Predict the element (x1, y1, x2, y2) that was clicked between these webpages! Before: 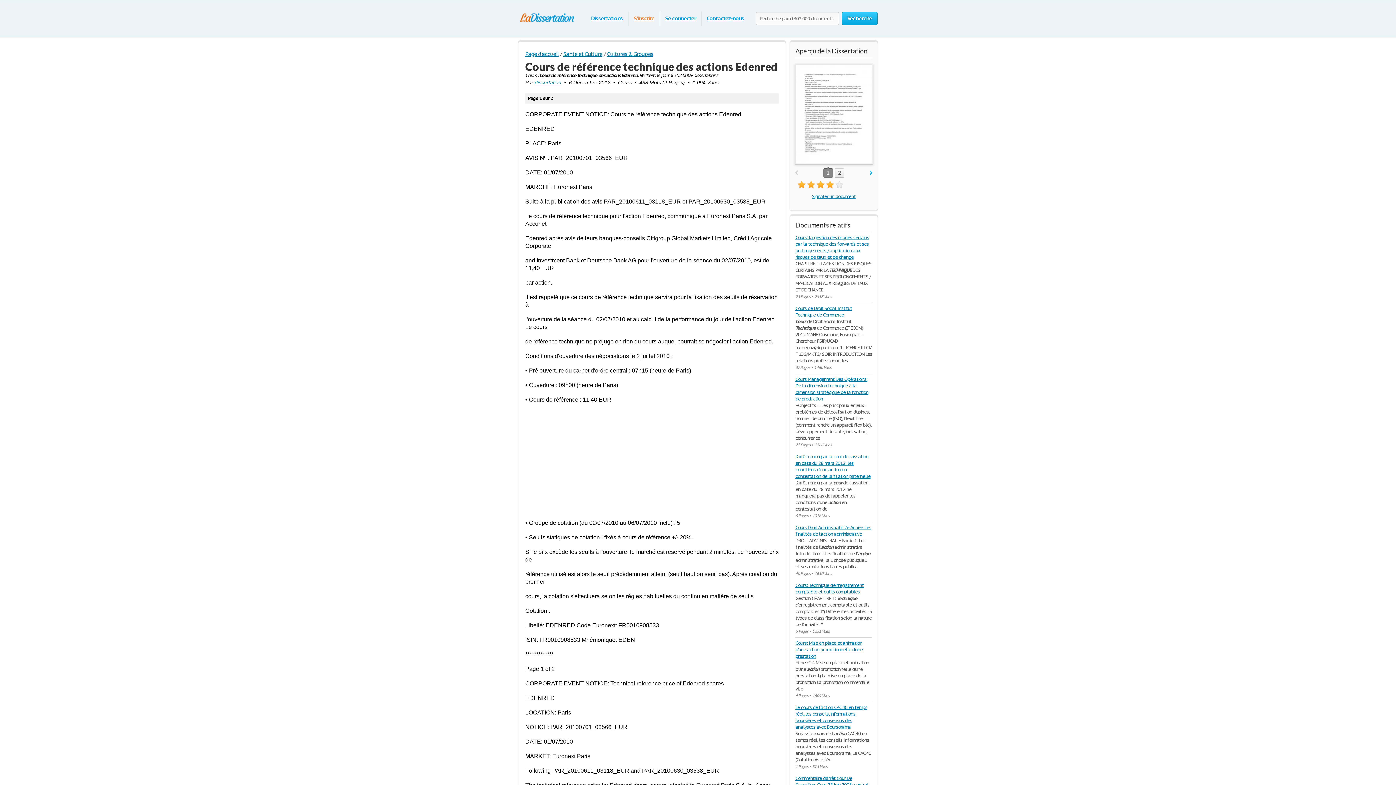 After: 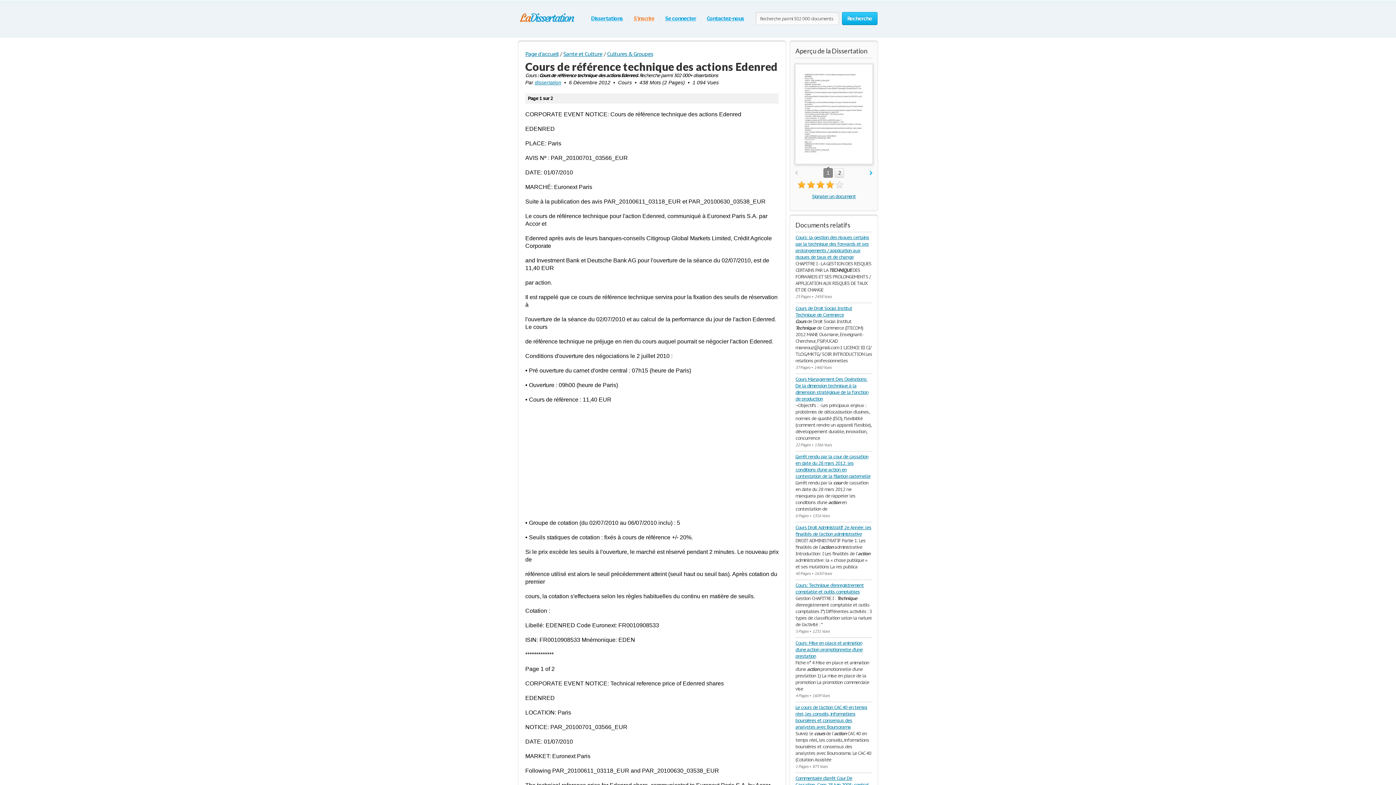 Action: label: prev bbox: (794, 170, 798, 176)